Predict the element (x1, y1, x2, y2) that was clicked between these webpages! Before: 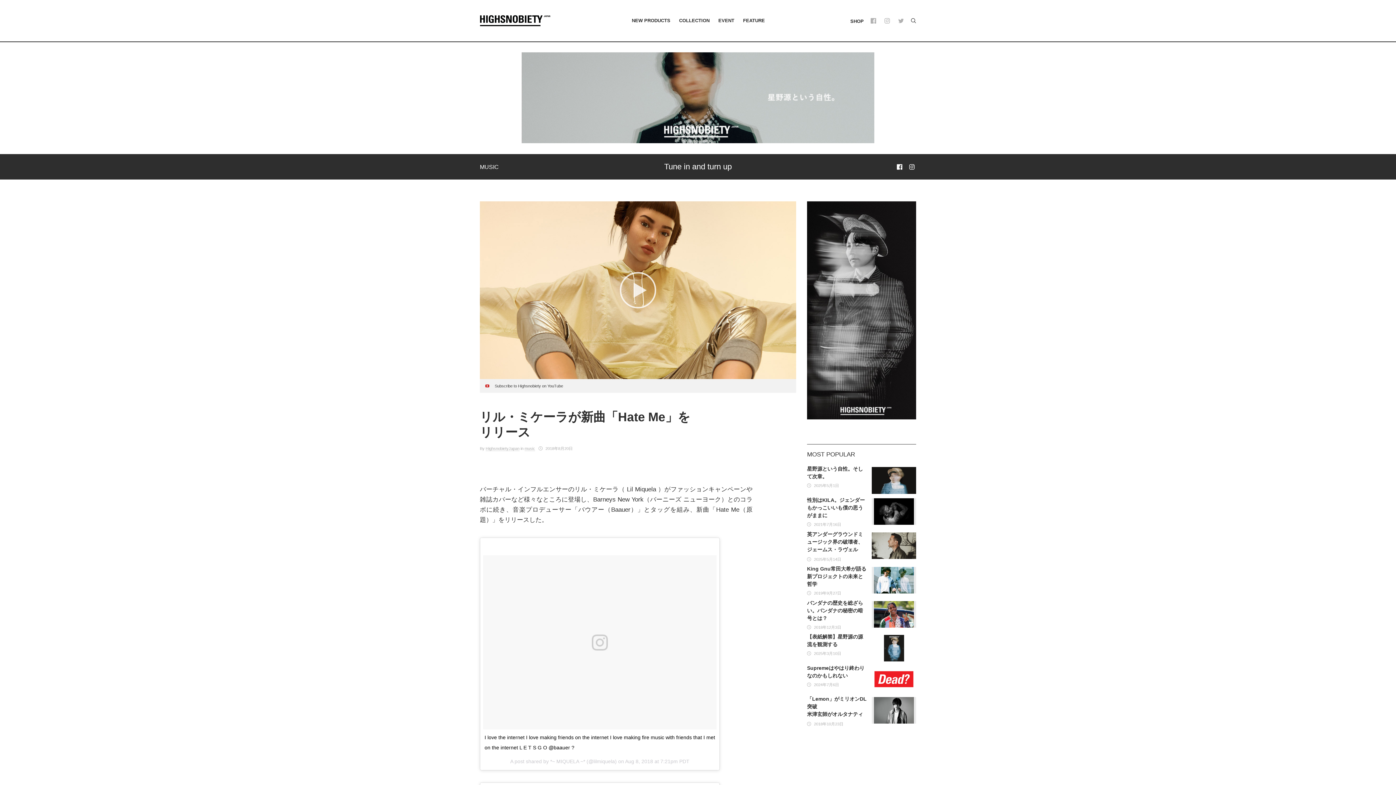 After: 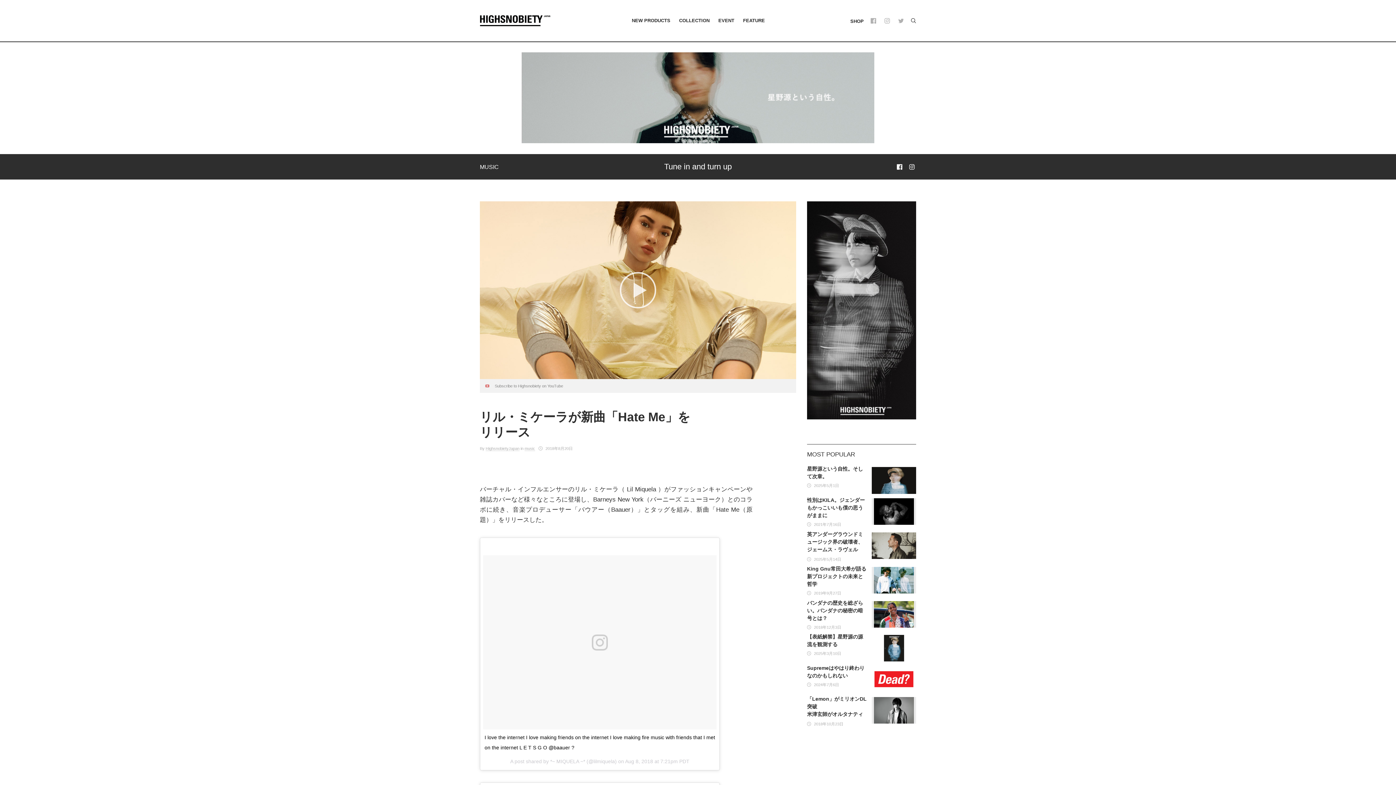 Action: bbox: (485, 383, 563, 389) label:  Subscribe to Highsnobiety on YouTube